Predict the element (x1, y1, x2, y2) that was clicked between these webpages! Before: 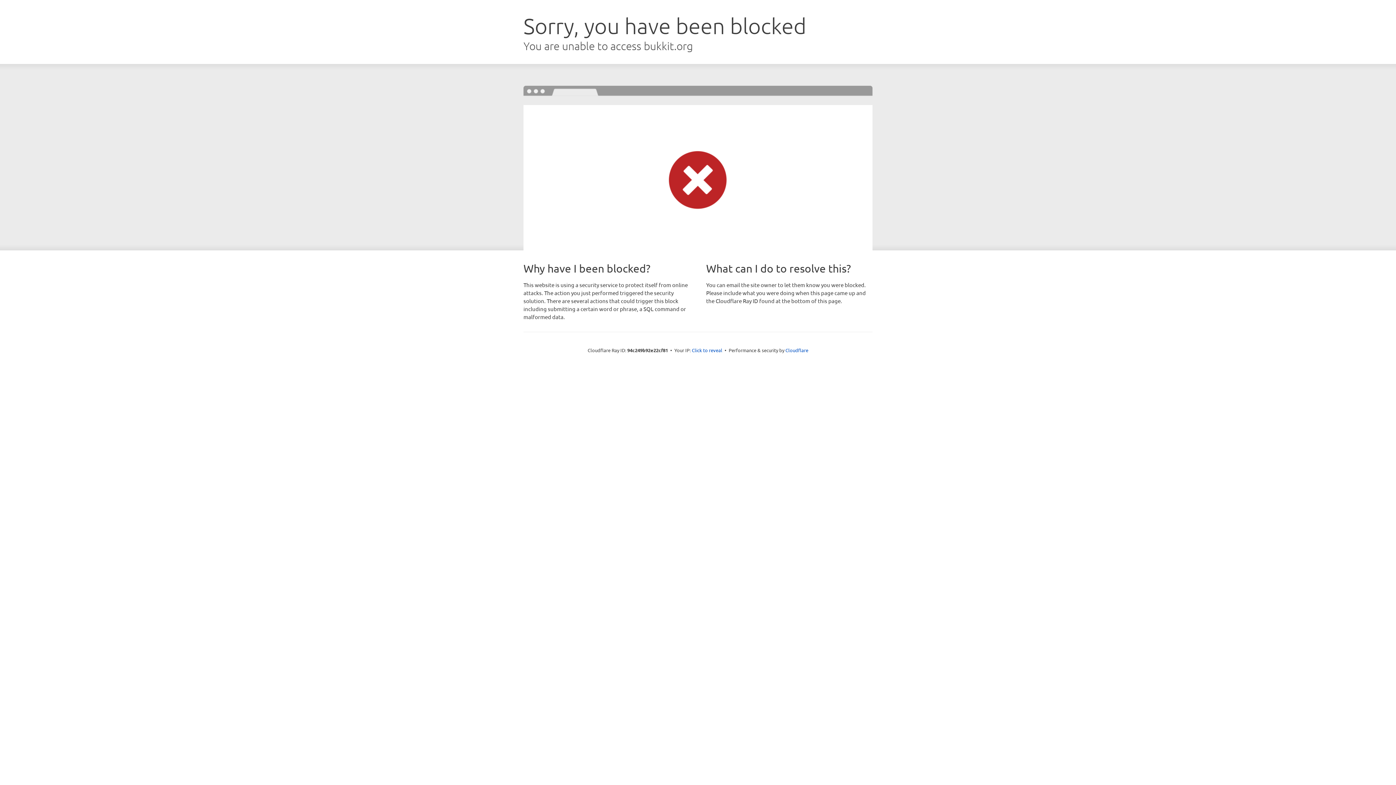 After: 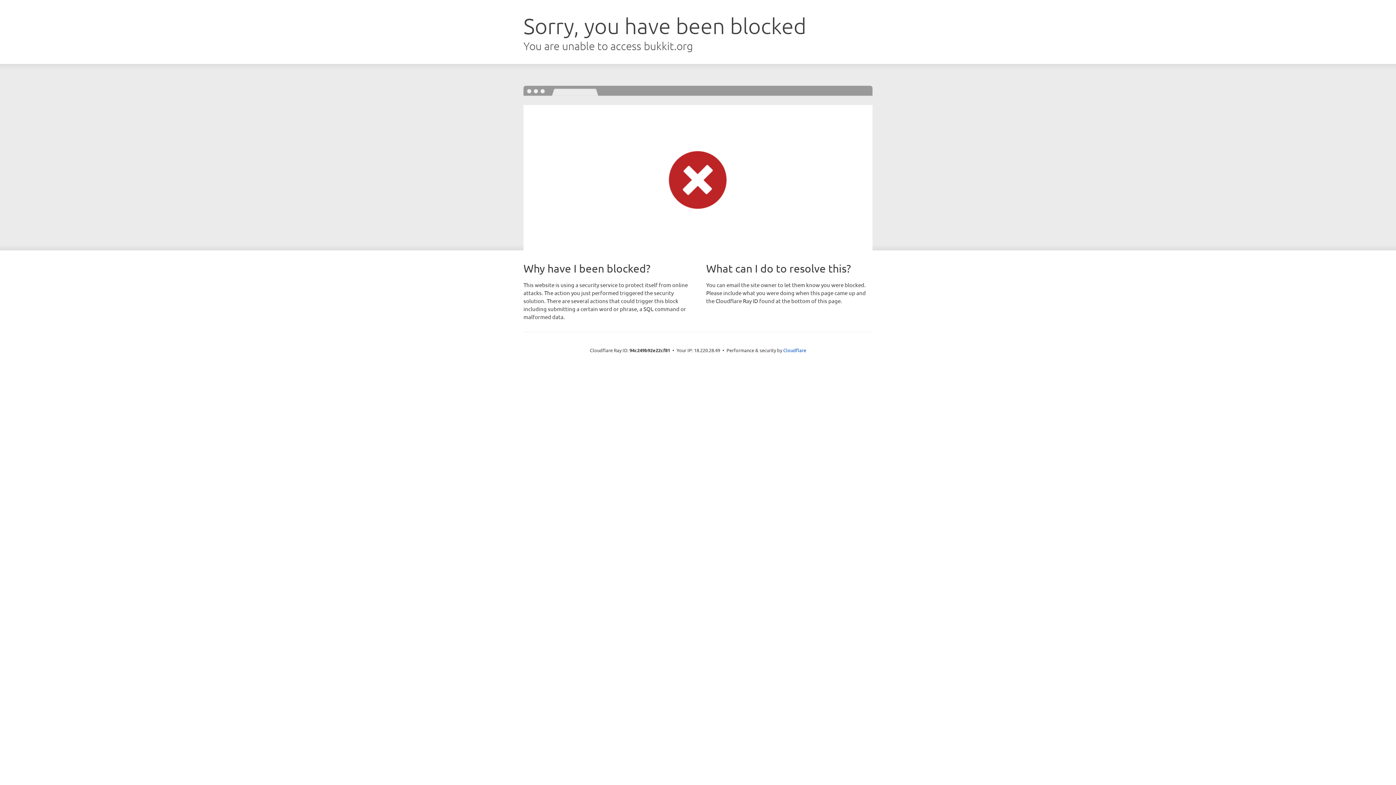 Action: bbox: (692, 346, 722, 353) label: Click to reveal